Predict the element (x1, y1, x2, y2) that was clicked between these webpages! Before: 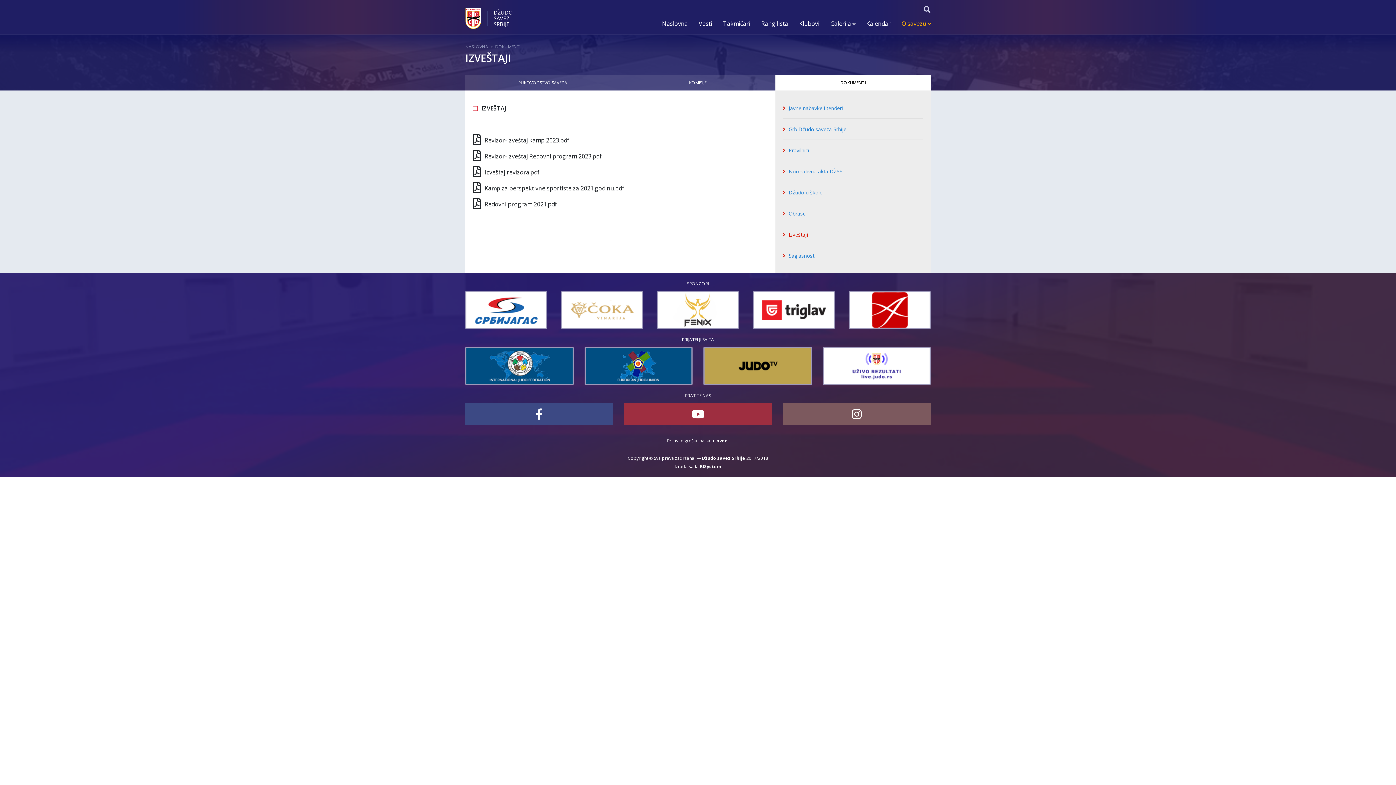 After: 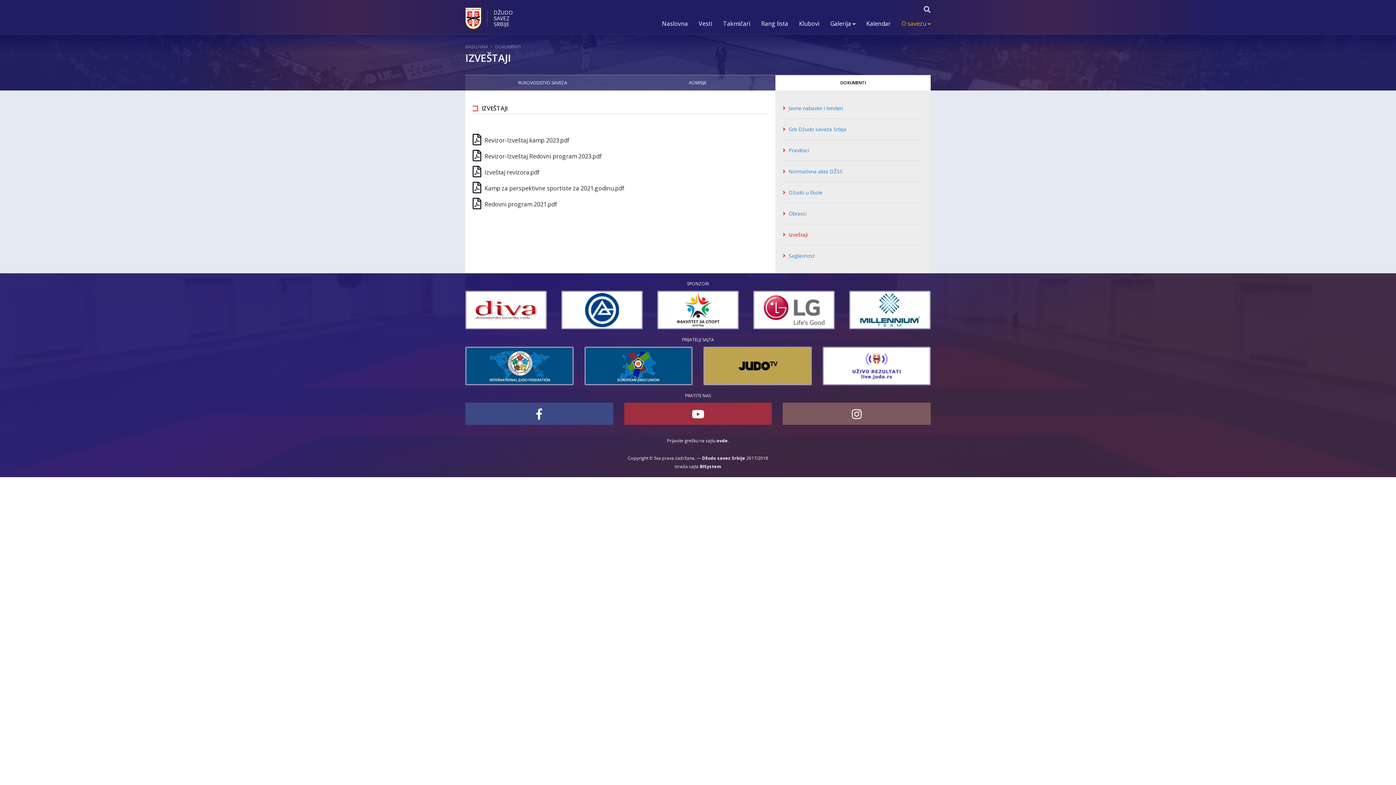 Action: bbox: (700, 463, 721, 469) label: BISystem